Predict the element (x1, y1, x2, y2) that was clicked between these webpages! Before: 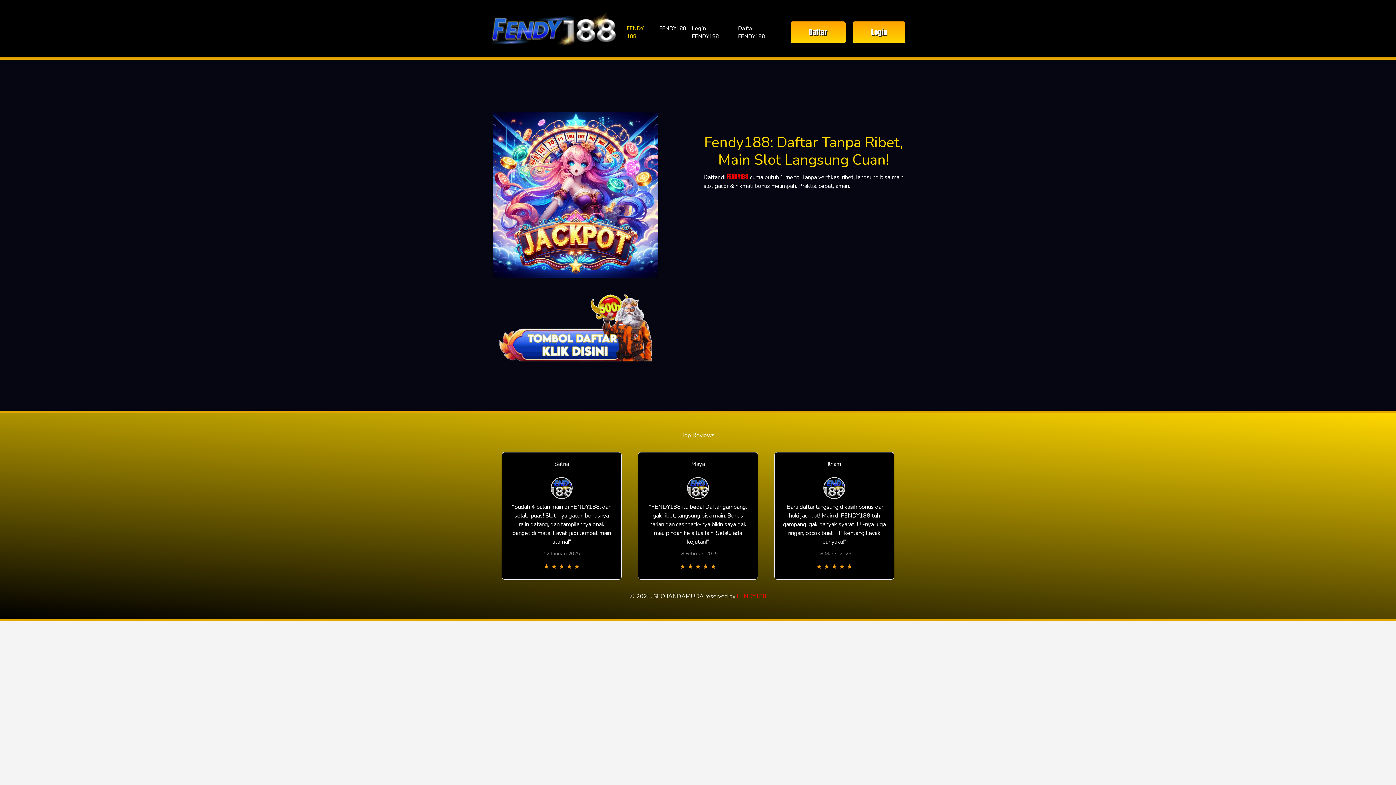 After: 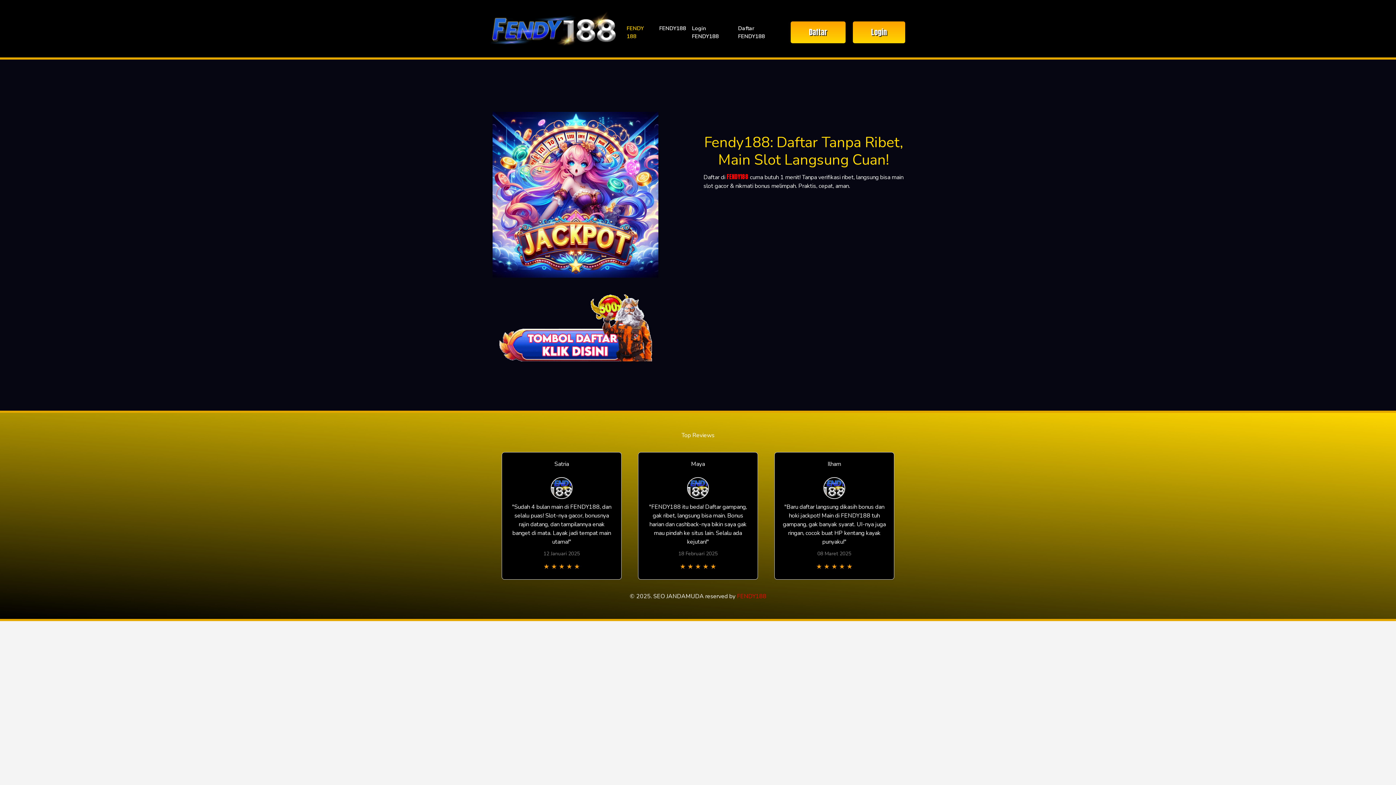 Action: bbox: (623, 21, 656, 43) label: FENDY 188